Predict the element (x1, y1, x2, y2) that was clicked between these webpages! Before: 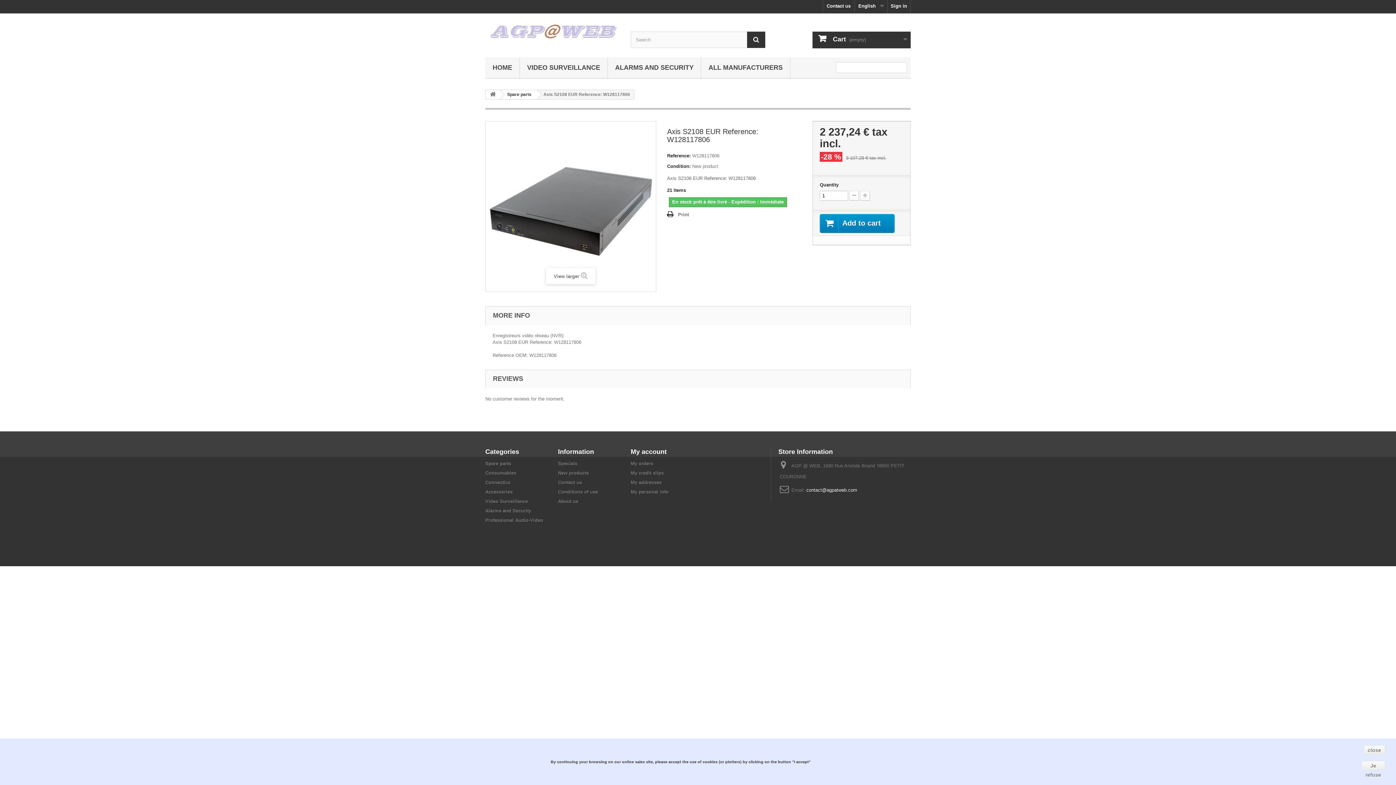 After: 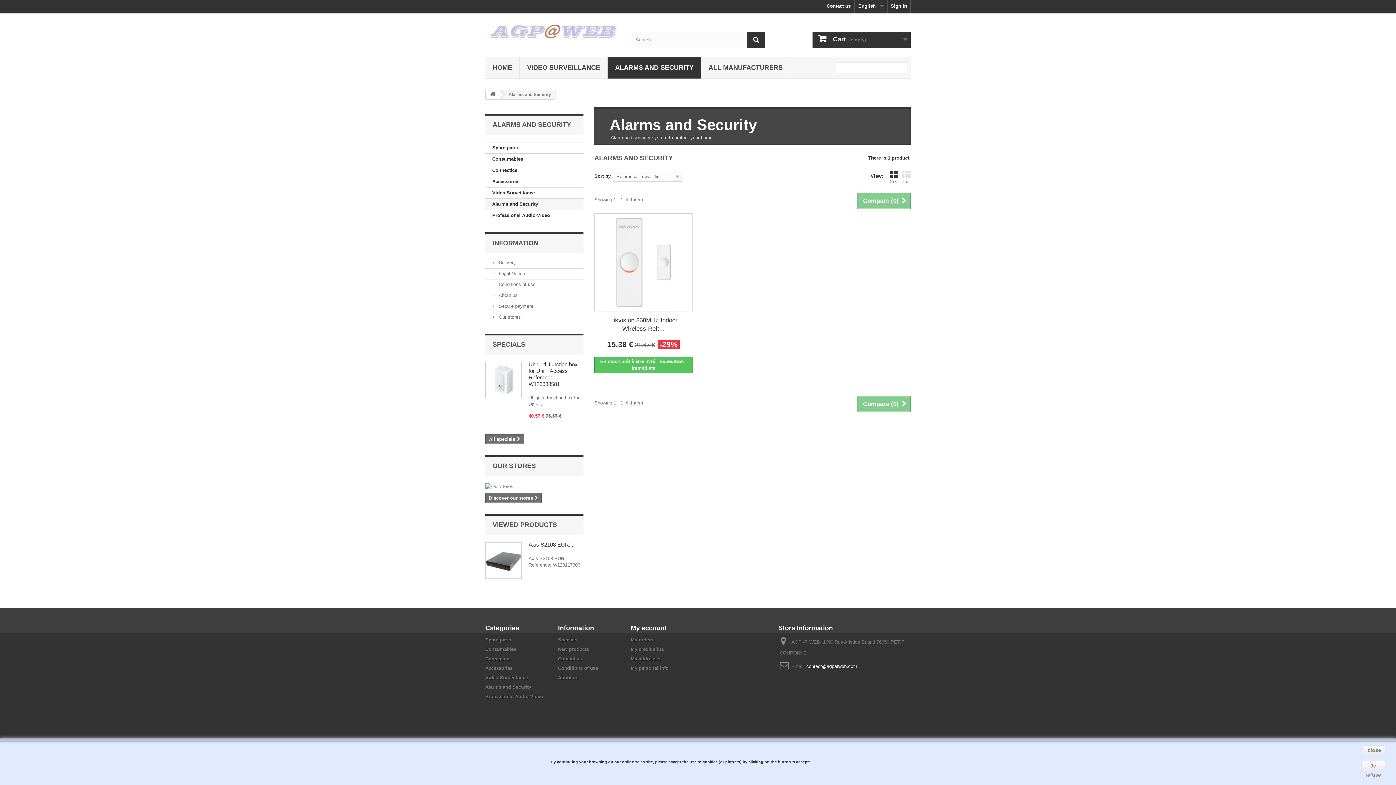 Action: bbox: (485, 508, 531, 513) label: Alarms and Security